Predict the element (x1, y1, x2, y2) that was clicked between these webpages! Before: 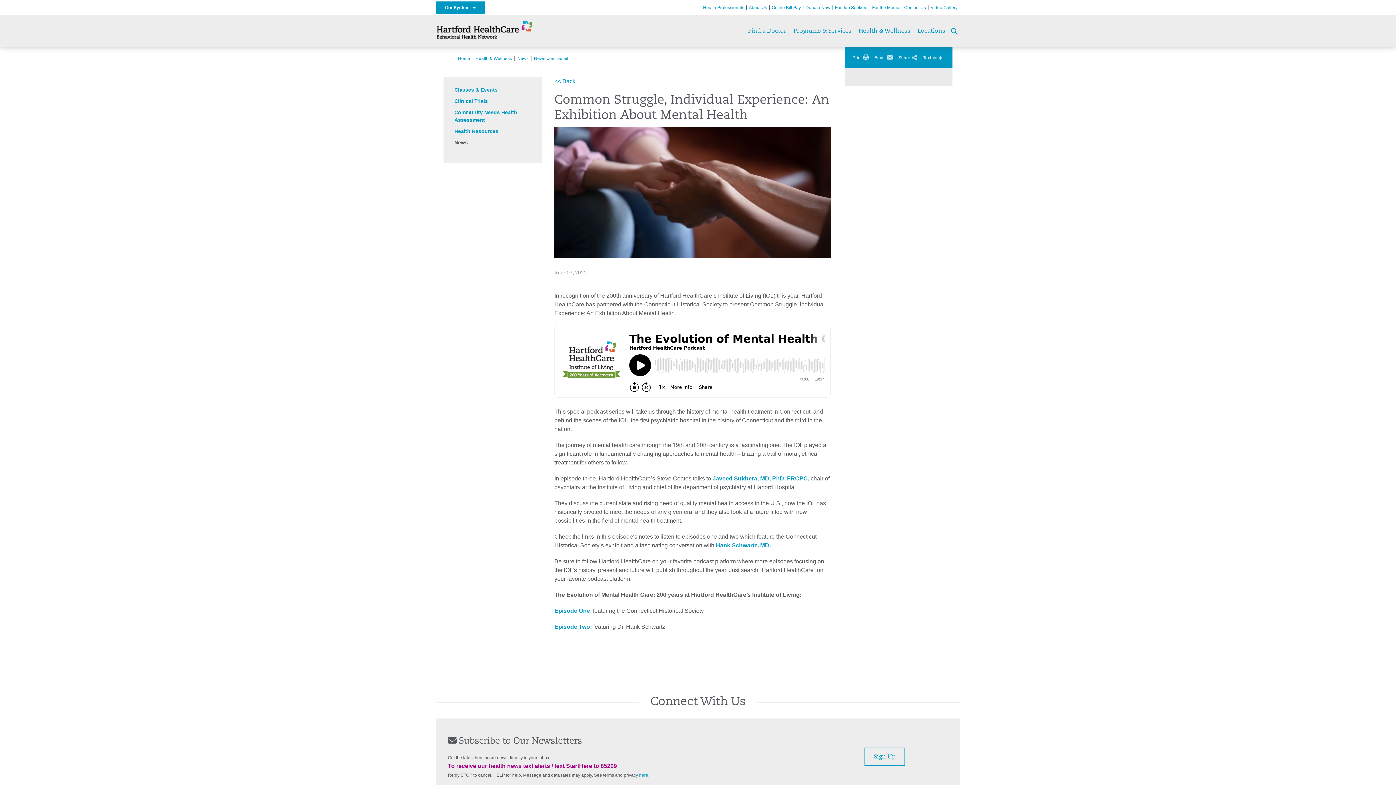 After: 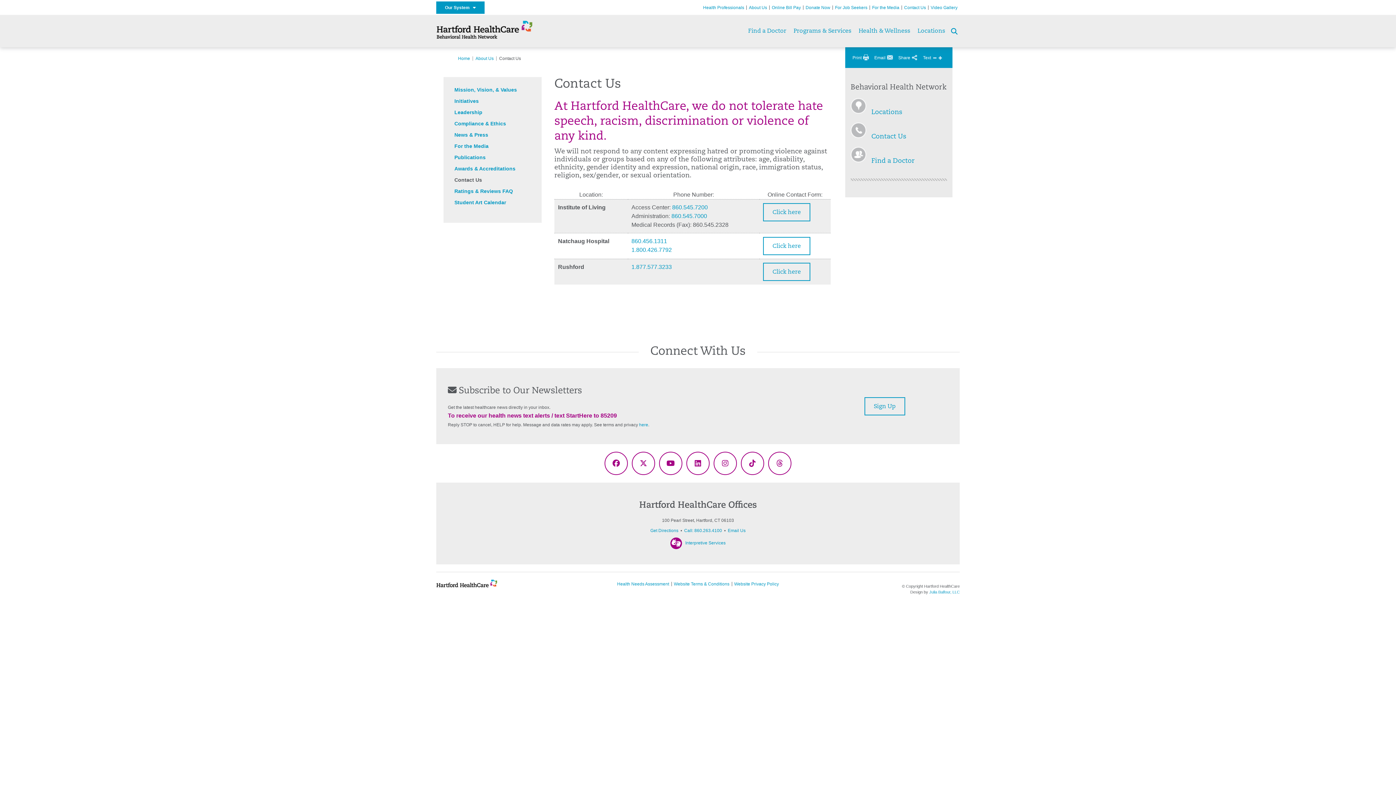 Action: bbox: (904, 5, 926, 10) label: Contact Us